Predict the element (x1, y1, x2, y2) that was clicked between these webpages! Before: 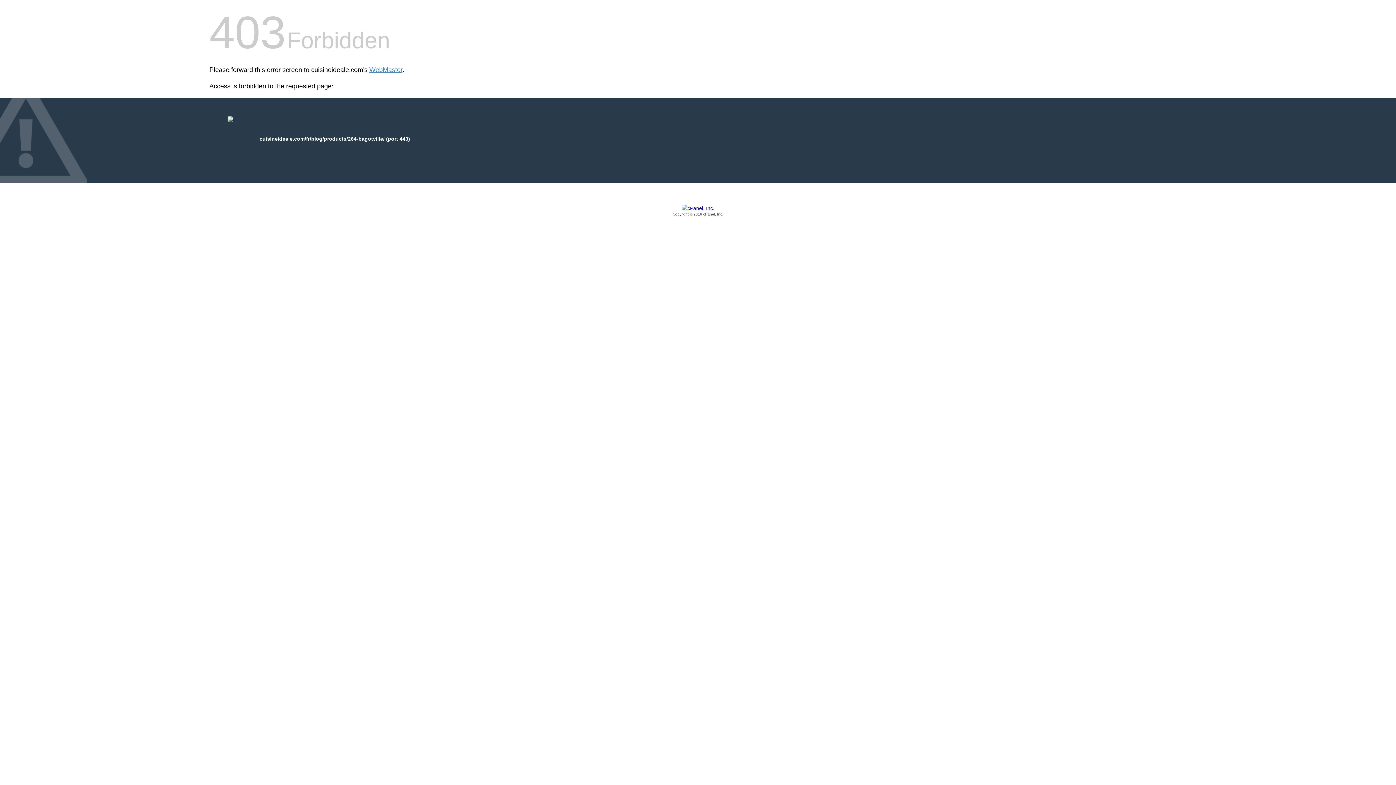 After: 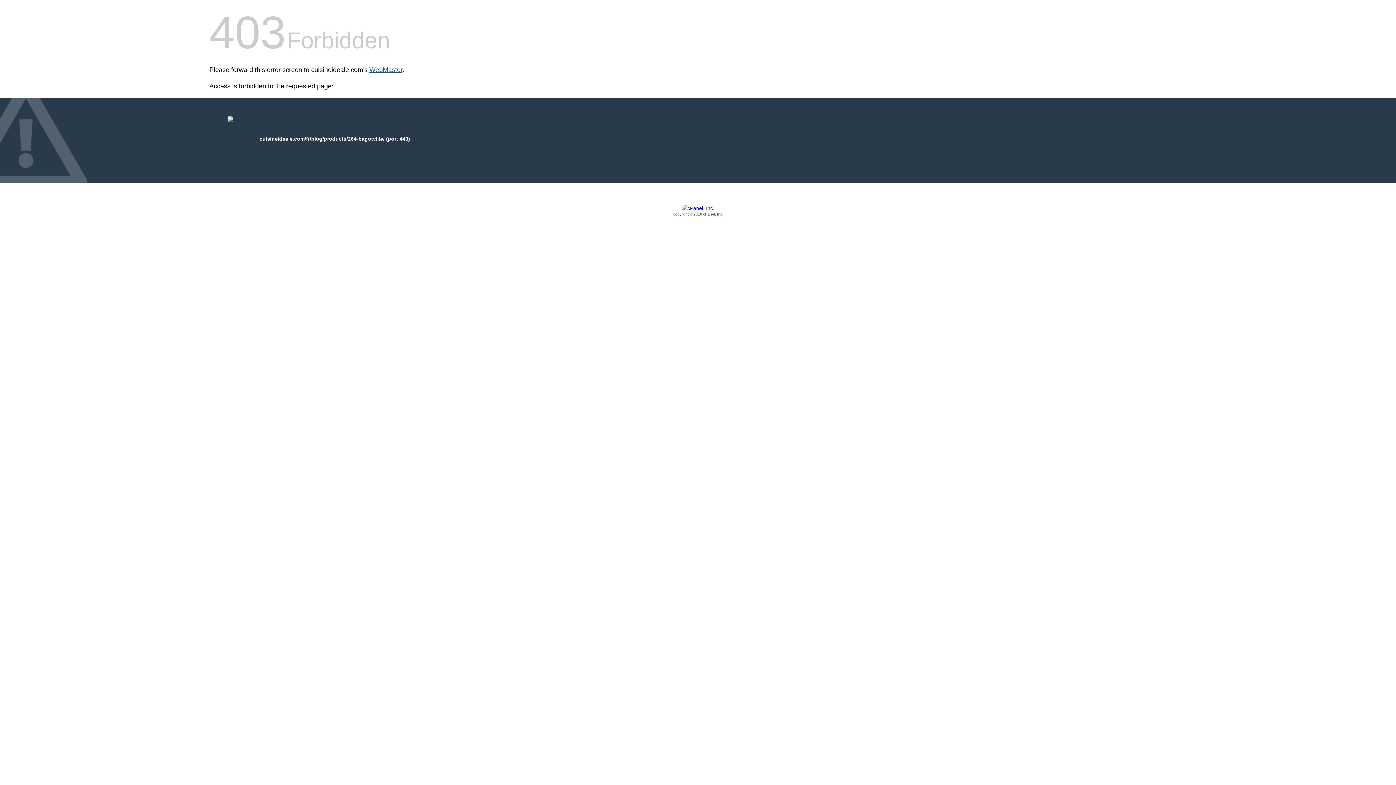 Action: bbox: (369, 66, 402, 73) label: WebMaster